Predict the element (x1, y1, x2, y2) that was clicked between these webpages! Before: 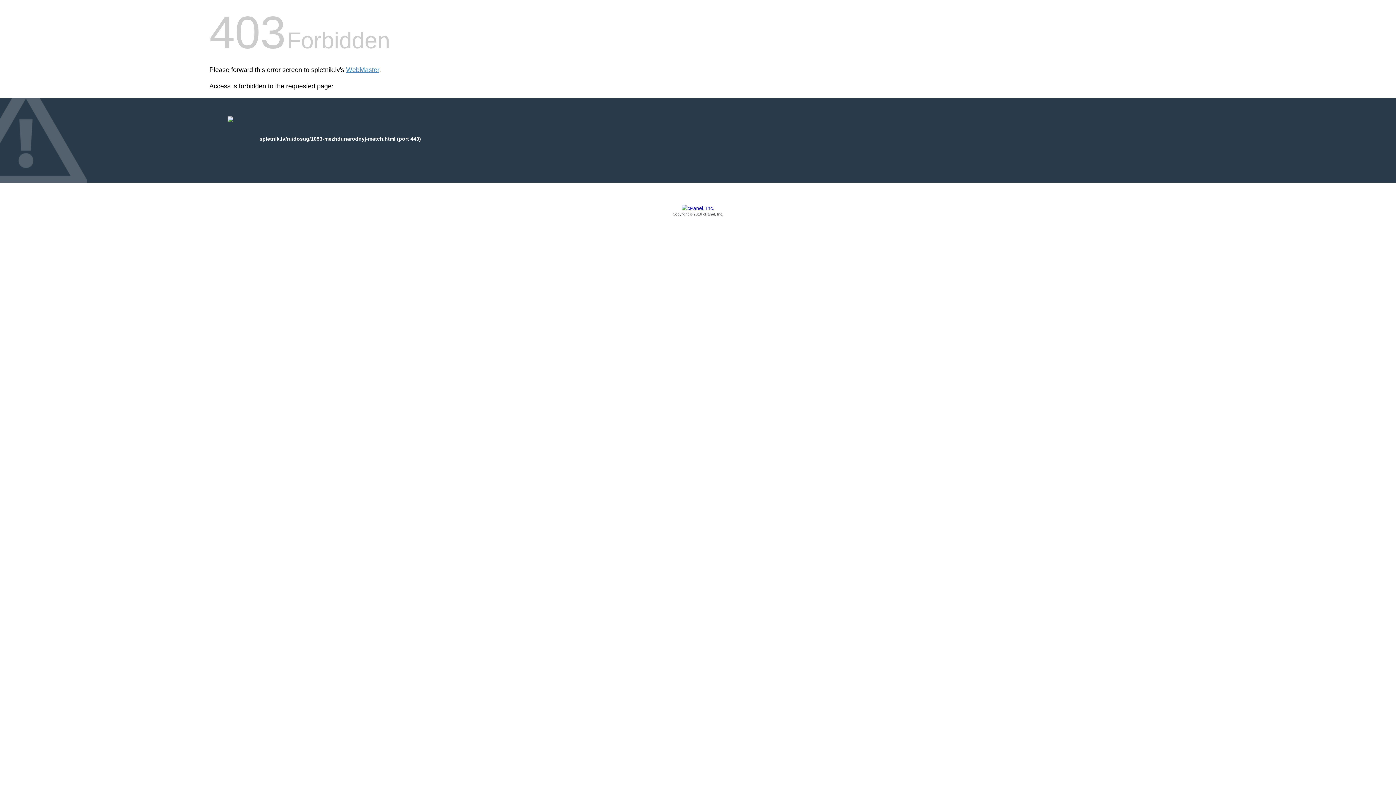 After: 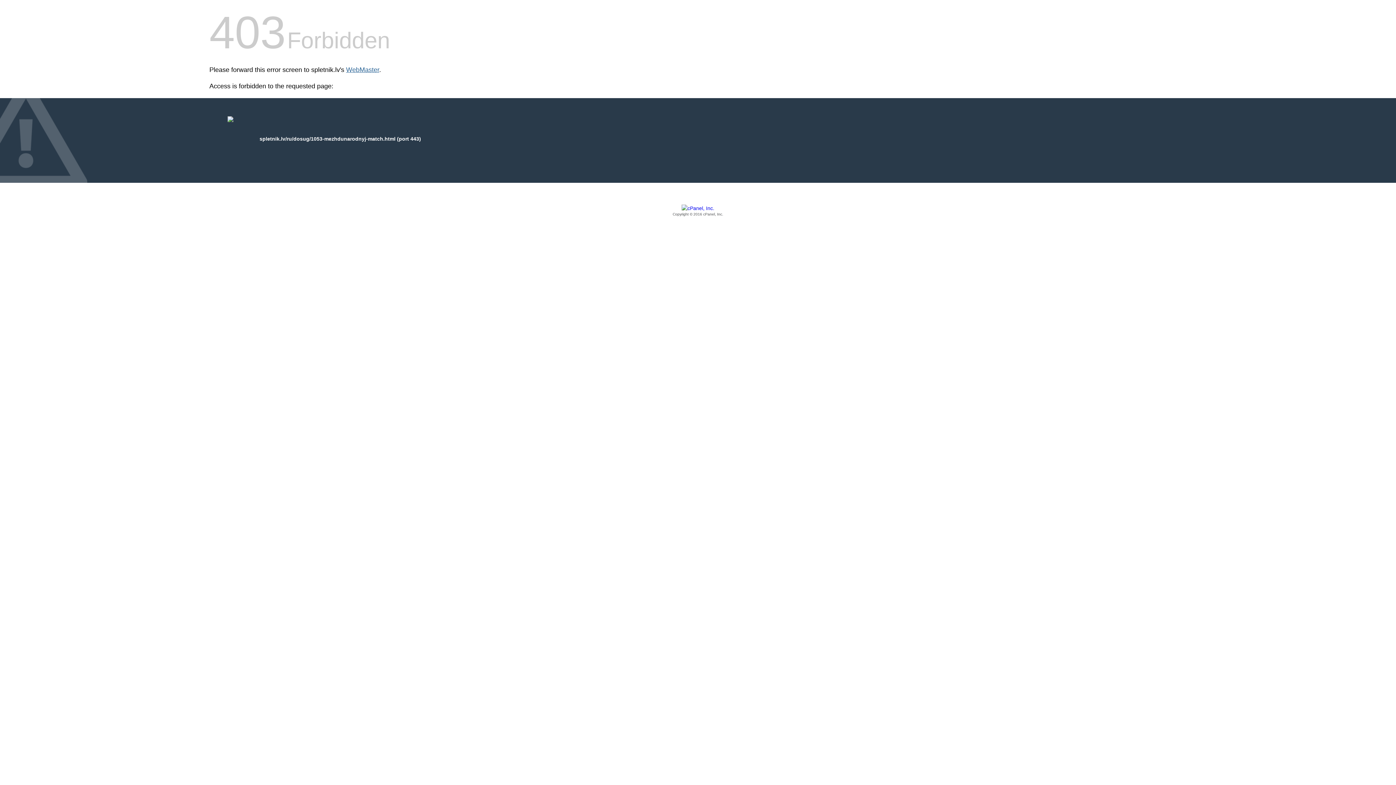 Action: label: WebMaster bbox: (346, 66, 379, 73)